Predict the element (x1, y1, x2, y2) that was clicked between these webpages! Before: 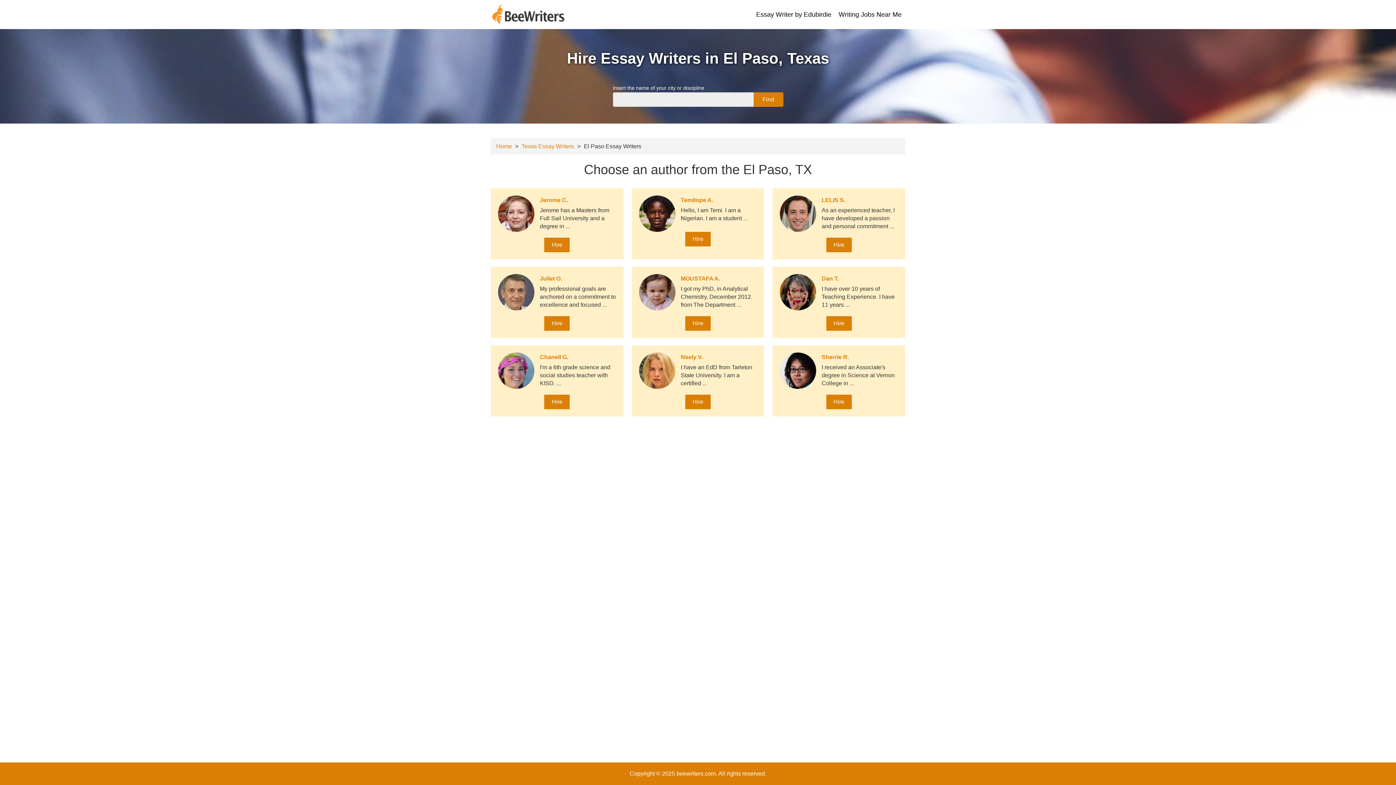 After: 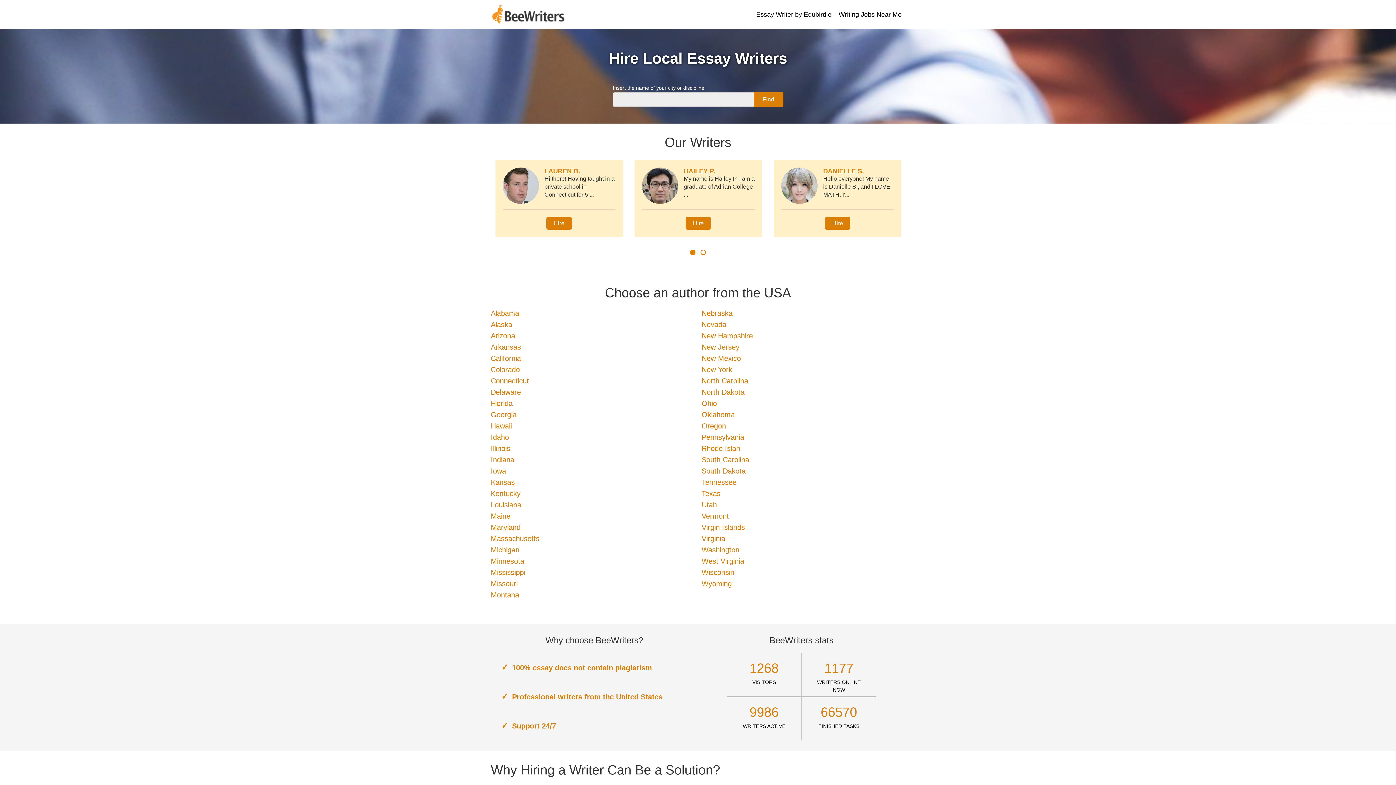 Action: bbox: (496, 143, 513, 149) label: Home 